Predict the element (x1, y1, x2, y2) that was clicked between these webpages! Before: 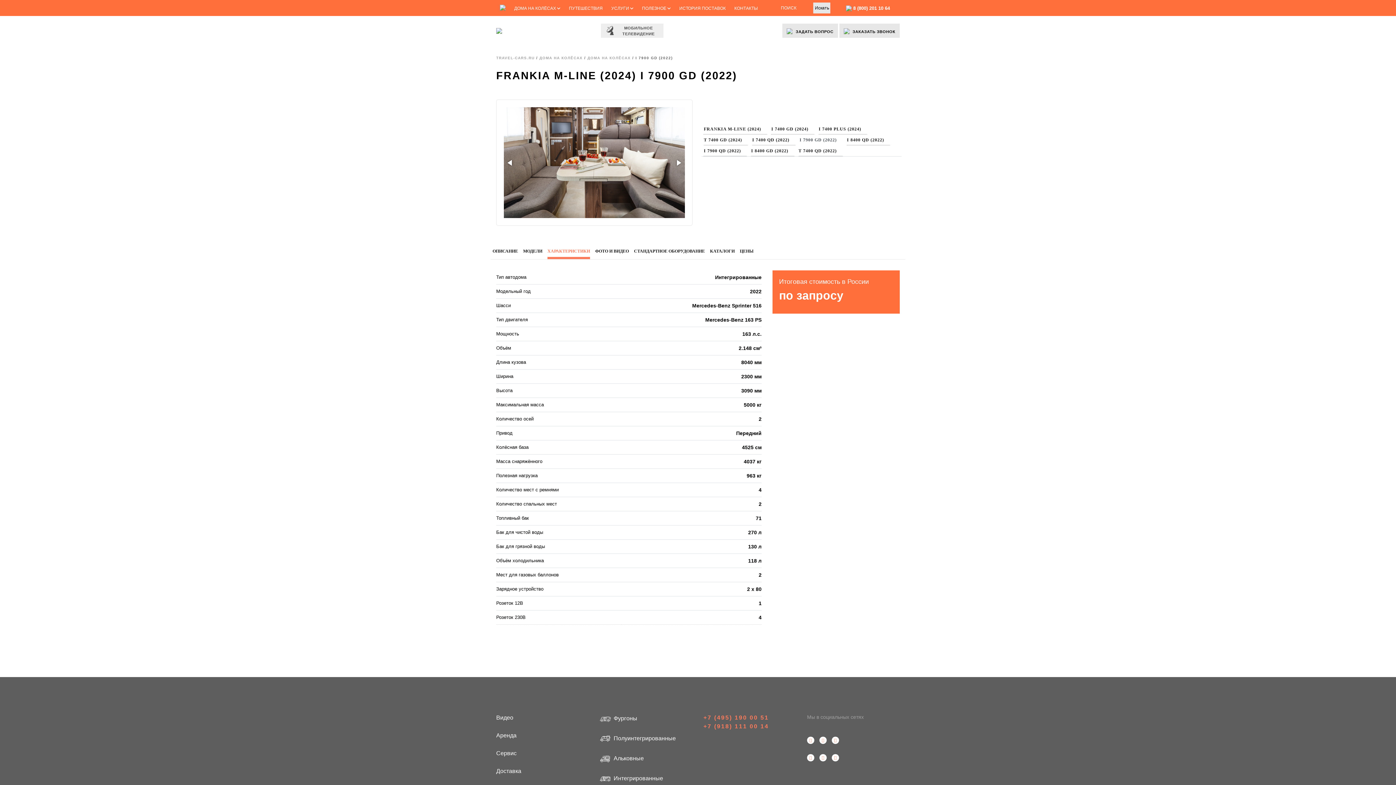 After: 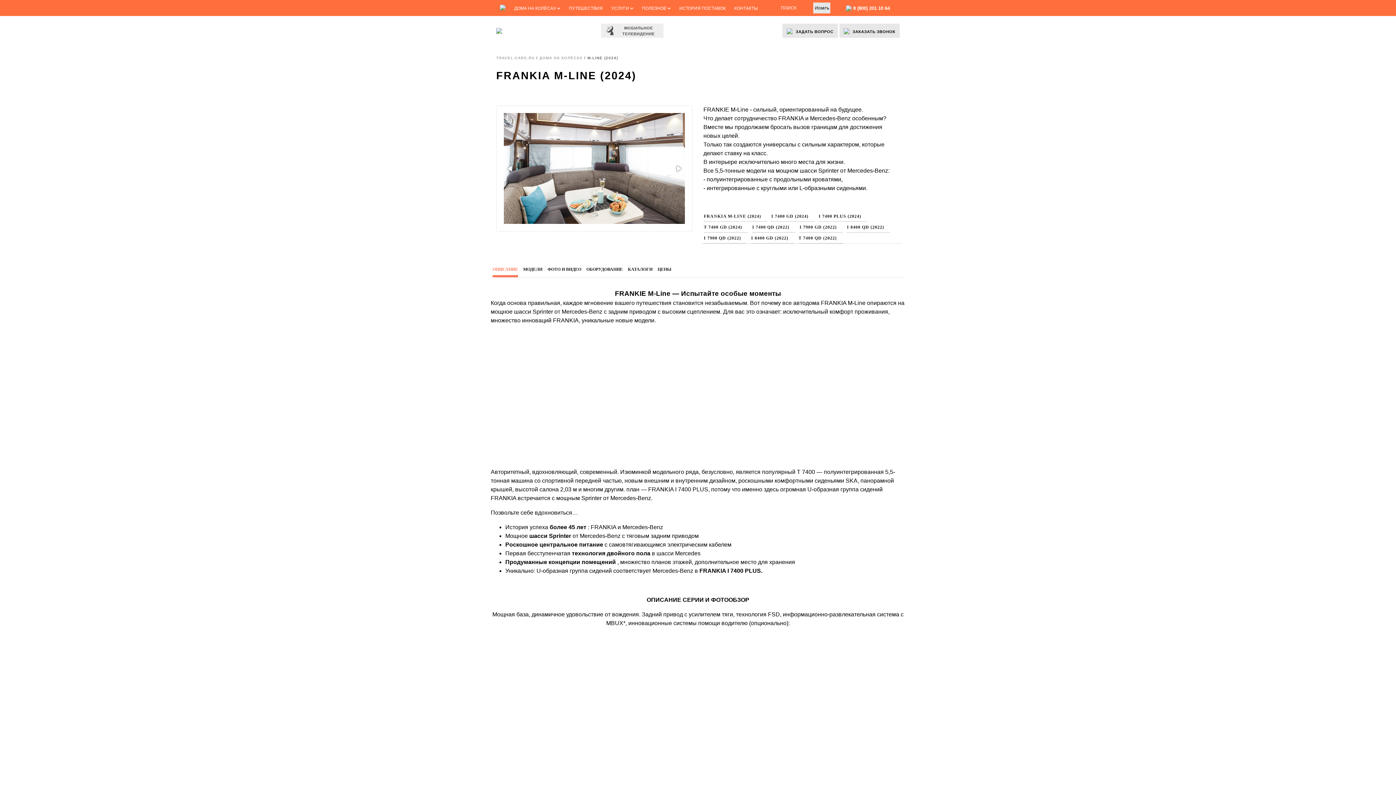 Action: label: FRANKIA M-LINE (2024) bbox: (703, 123, 767, 134)